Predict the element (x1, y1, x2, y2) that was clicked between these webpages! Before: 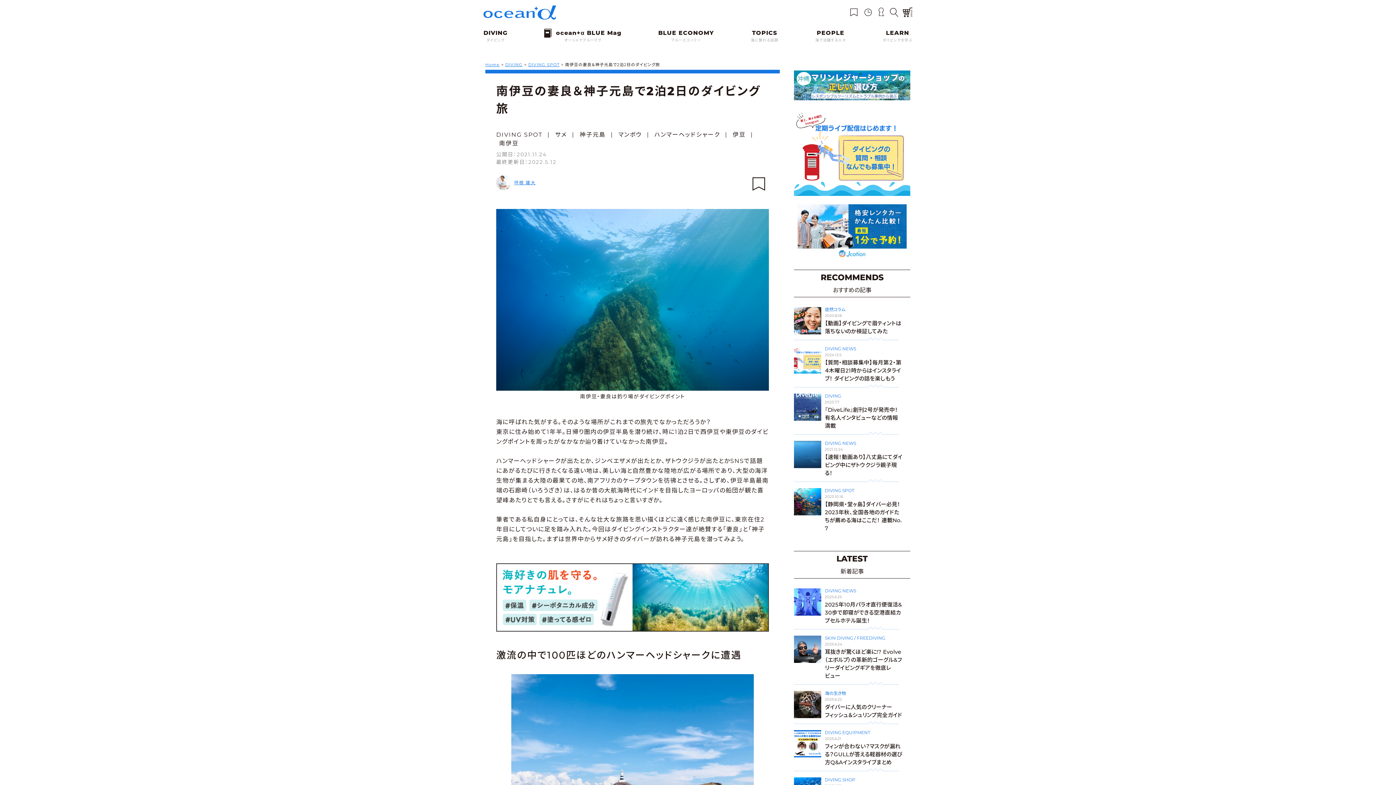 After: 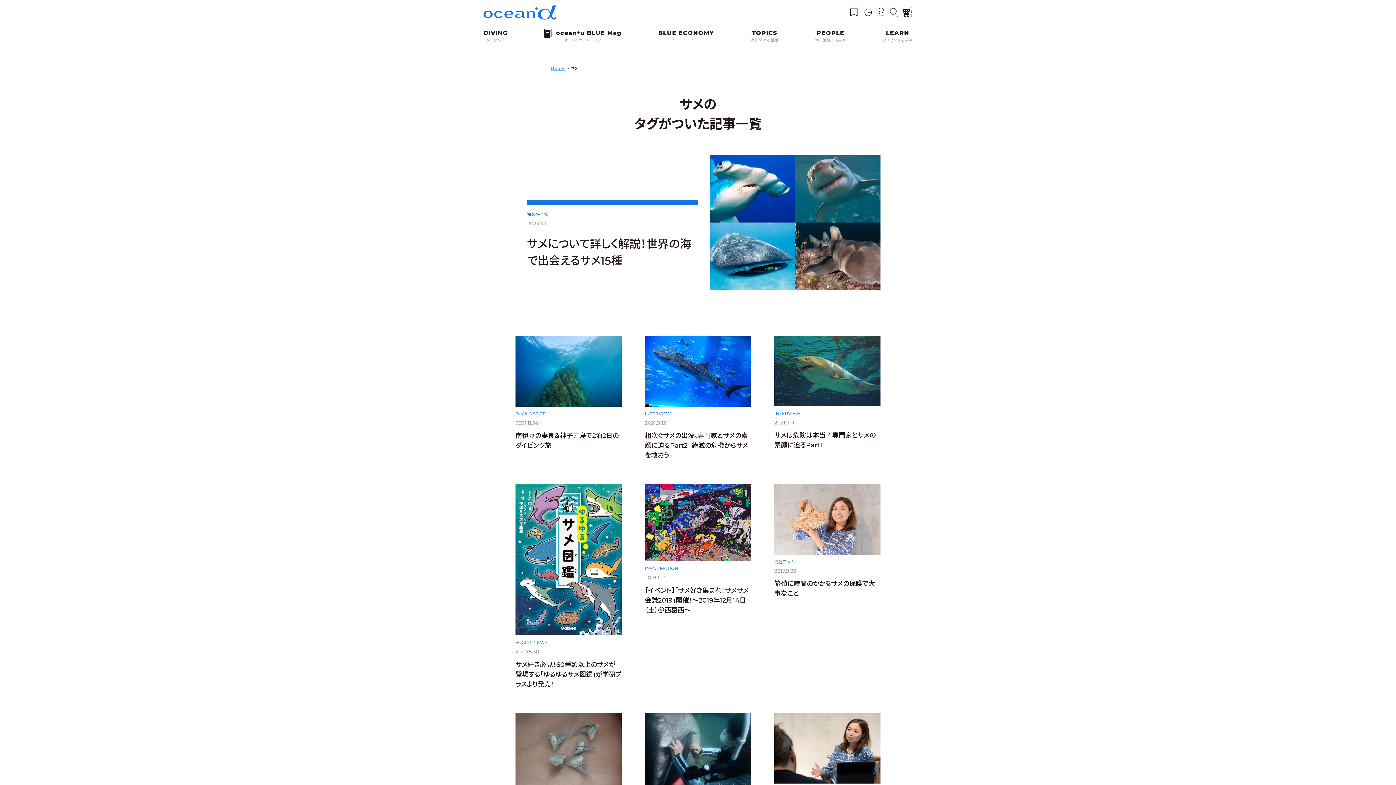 Action: label: サメ bbox: (552, 130, 570, 138)